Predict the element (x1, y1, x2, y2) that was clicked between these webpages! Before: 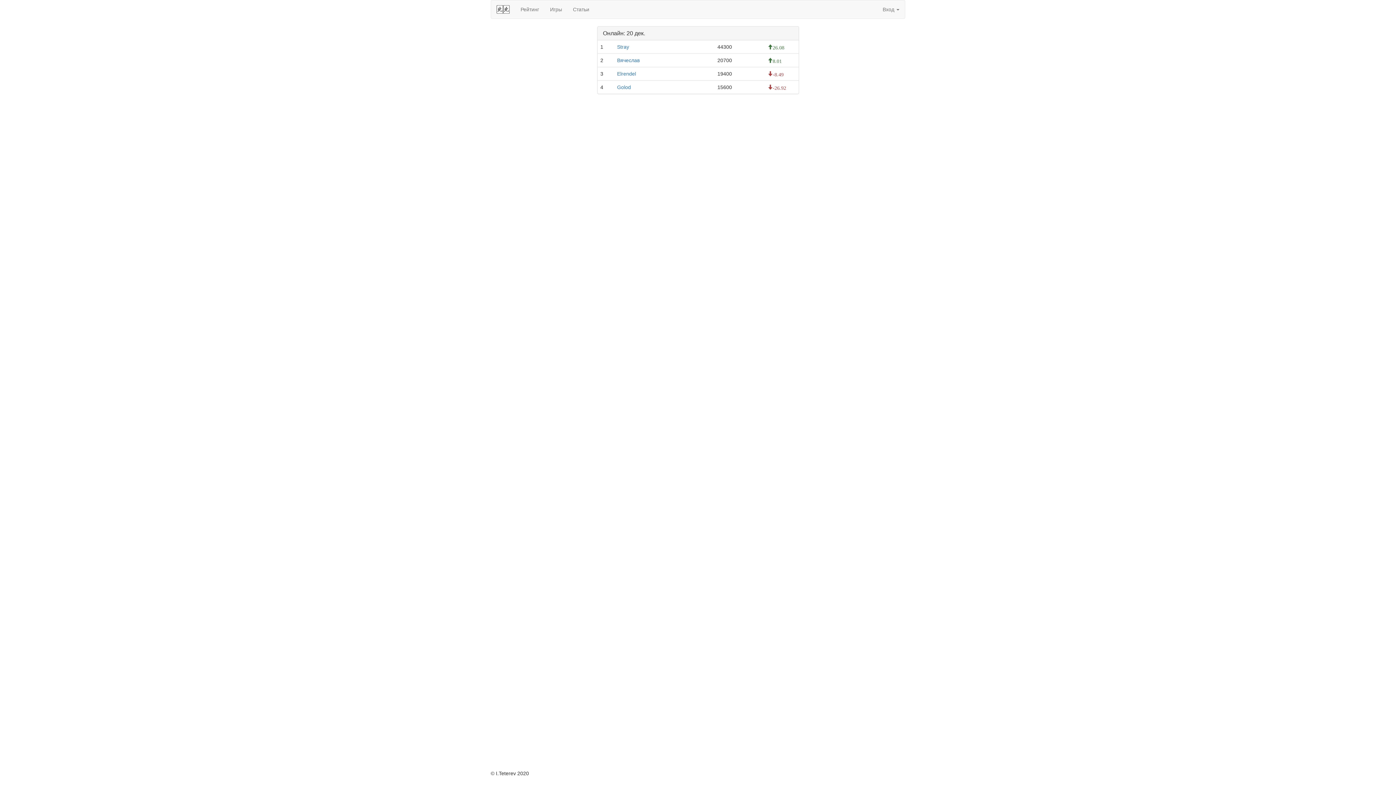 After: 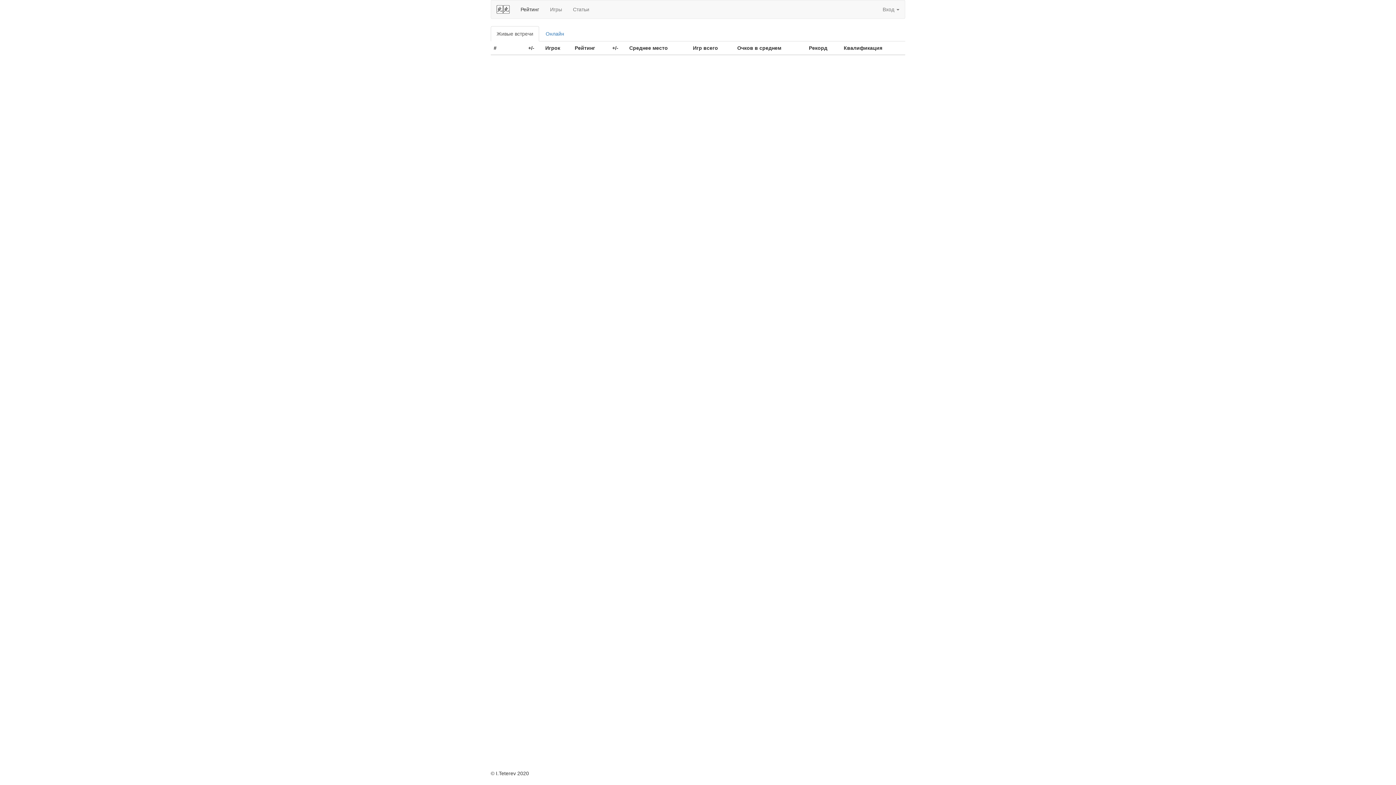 Action: bbox: (515, 0, 544, 18) label: Рейтинг